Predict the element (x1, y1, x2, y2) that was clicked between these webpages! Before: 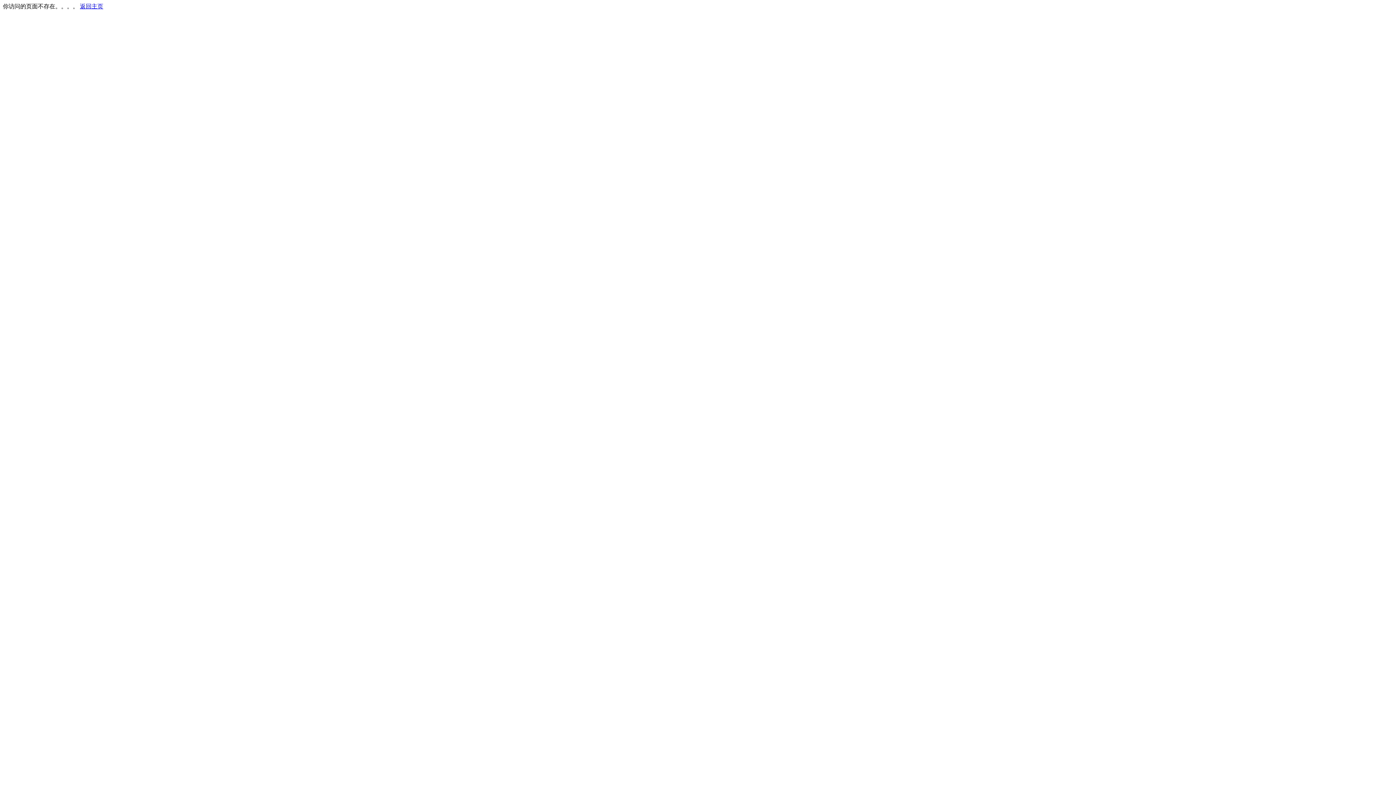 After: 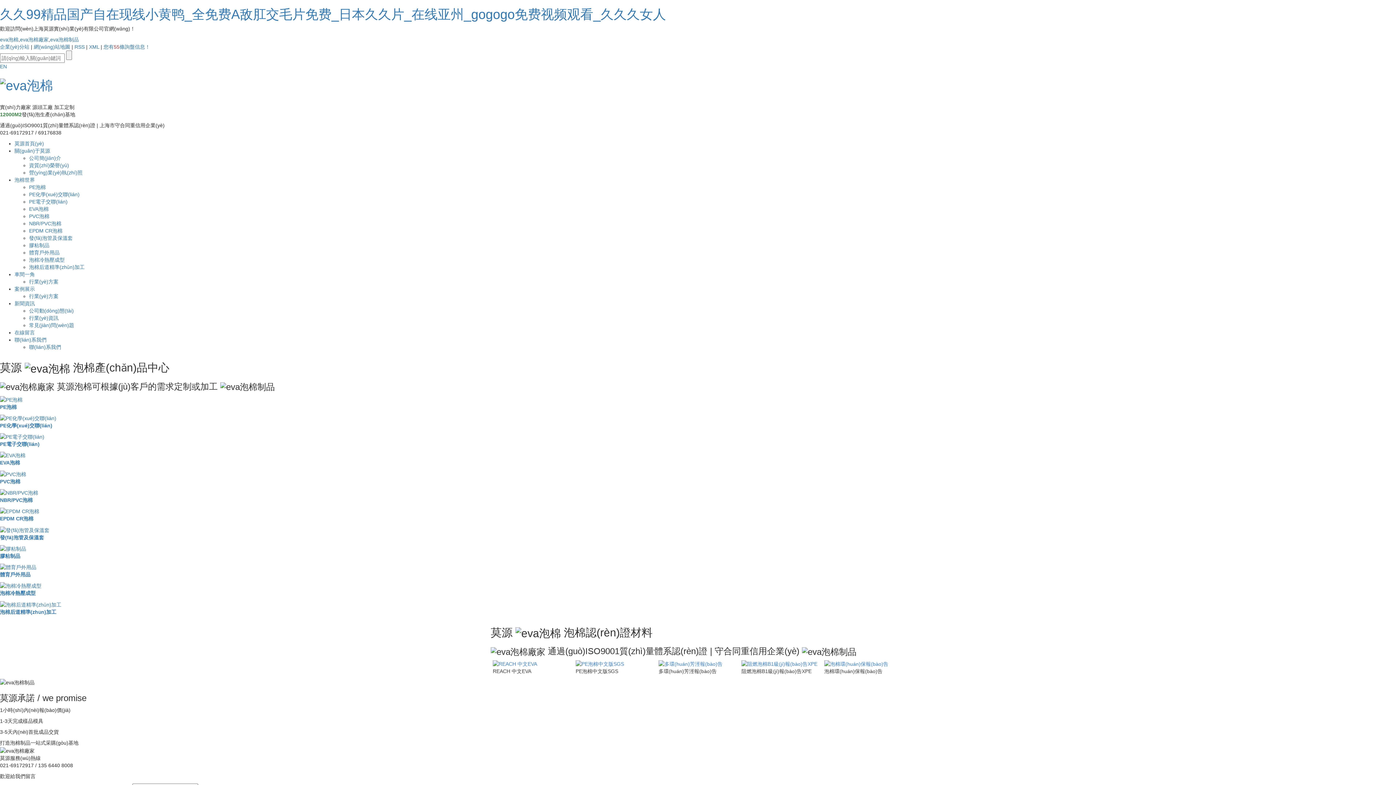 Action: bbox: (80, 3, 103, 9) label: 返回主页